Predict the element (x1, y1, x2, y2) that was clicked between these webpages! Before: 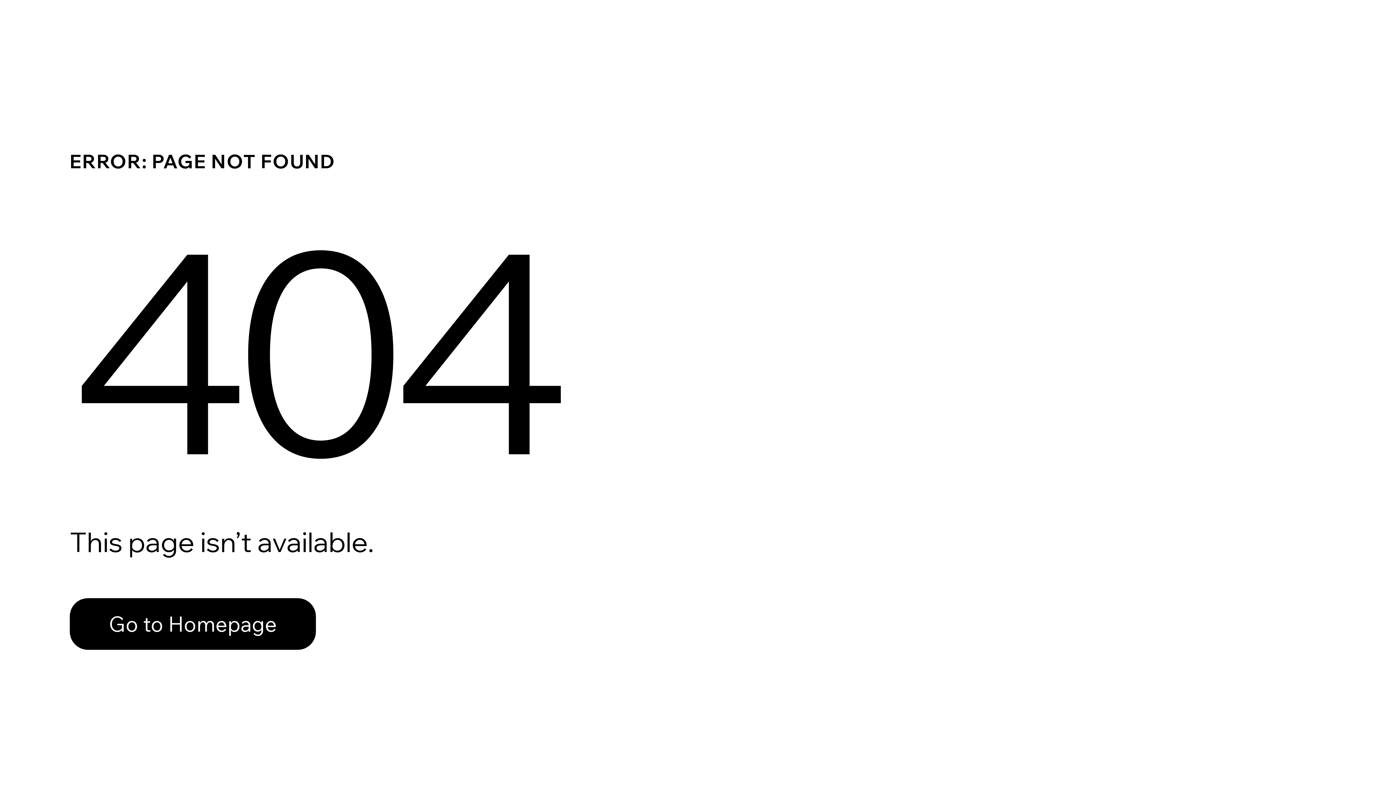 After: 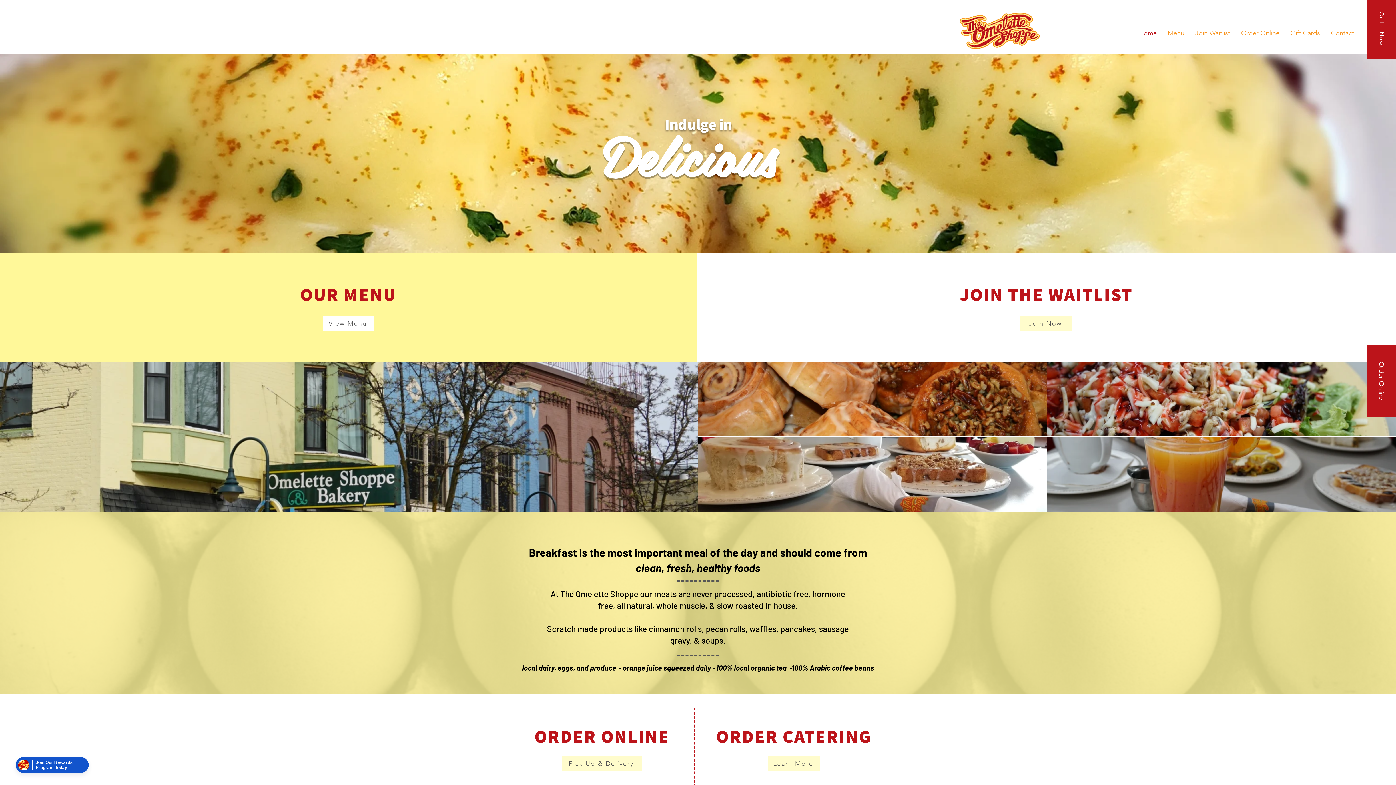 Action: label: Go to Homepage bbox: (69, 582, 768, 659)